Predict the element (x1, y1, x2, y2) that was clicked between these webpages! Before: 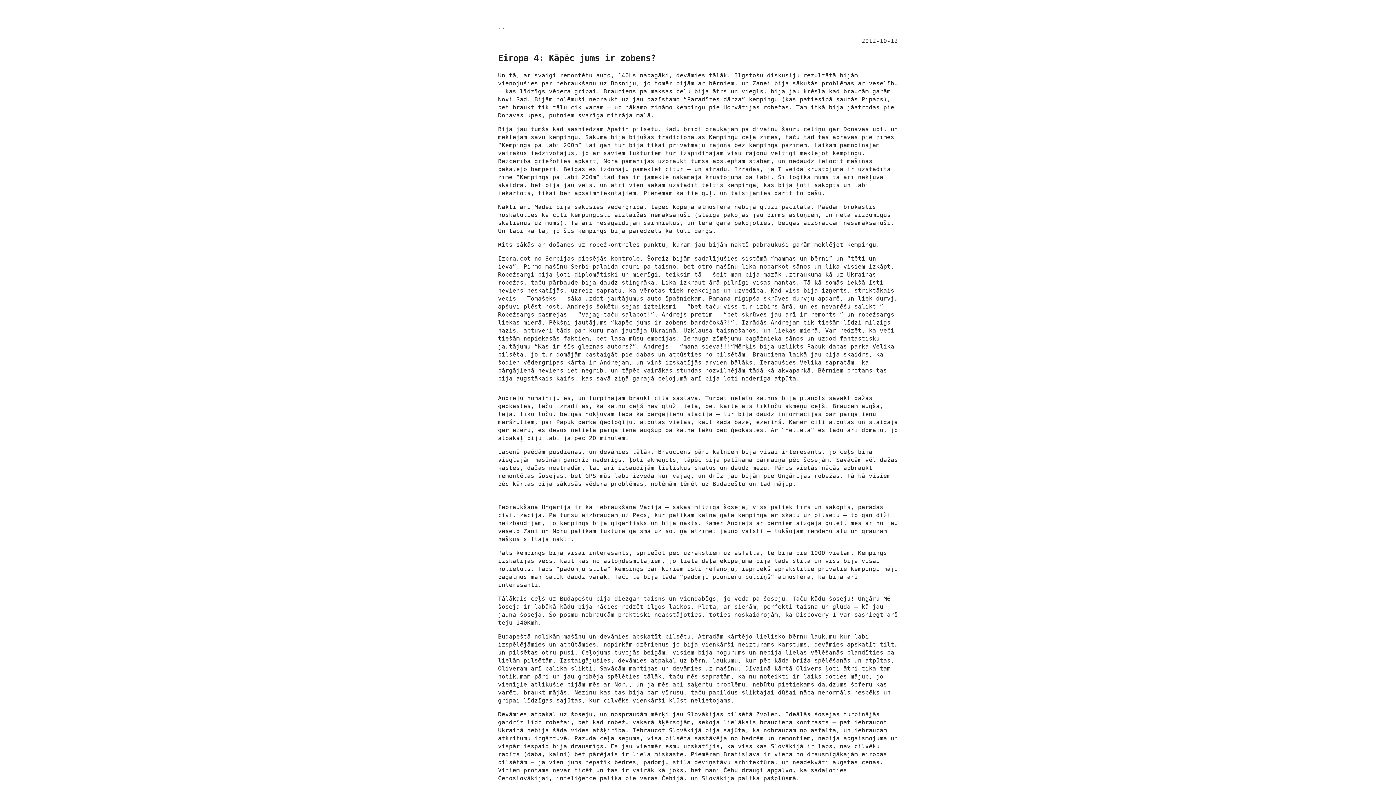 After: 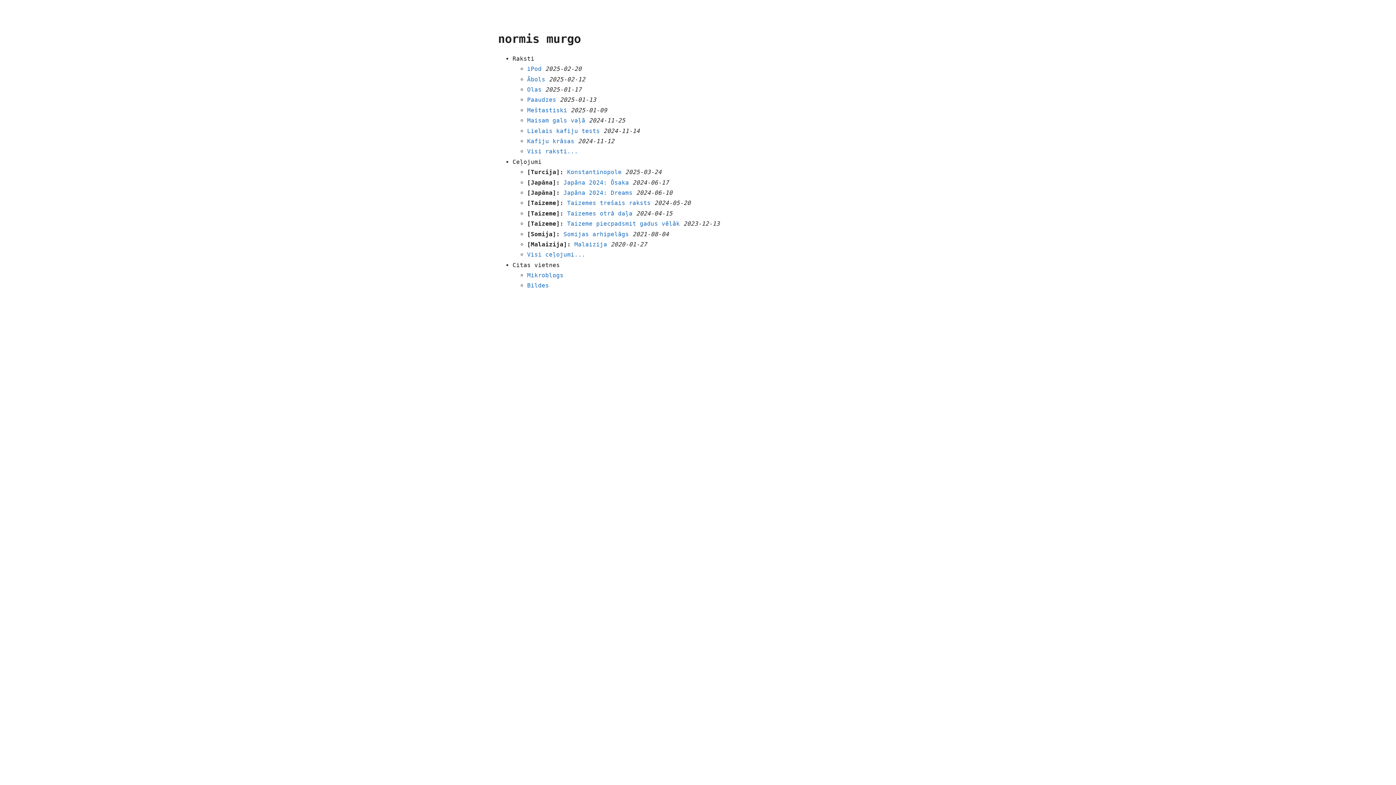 Action: bbox: (498, 23, 505, 30) label: ..